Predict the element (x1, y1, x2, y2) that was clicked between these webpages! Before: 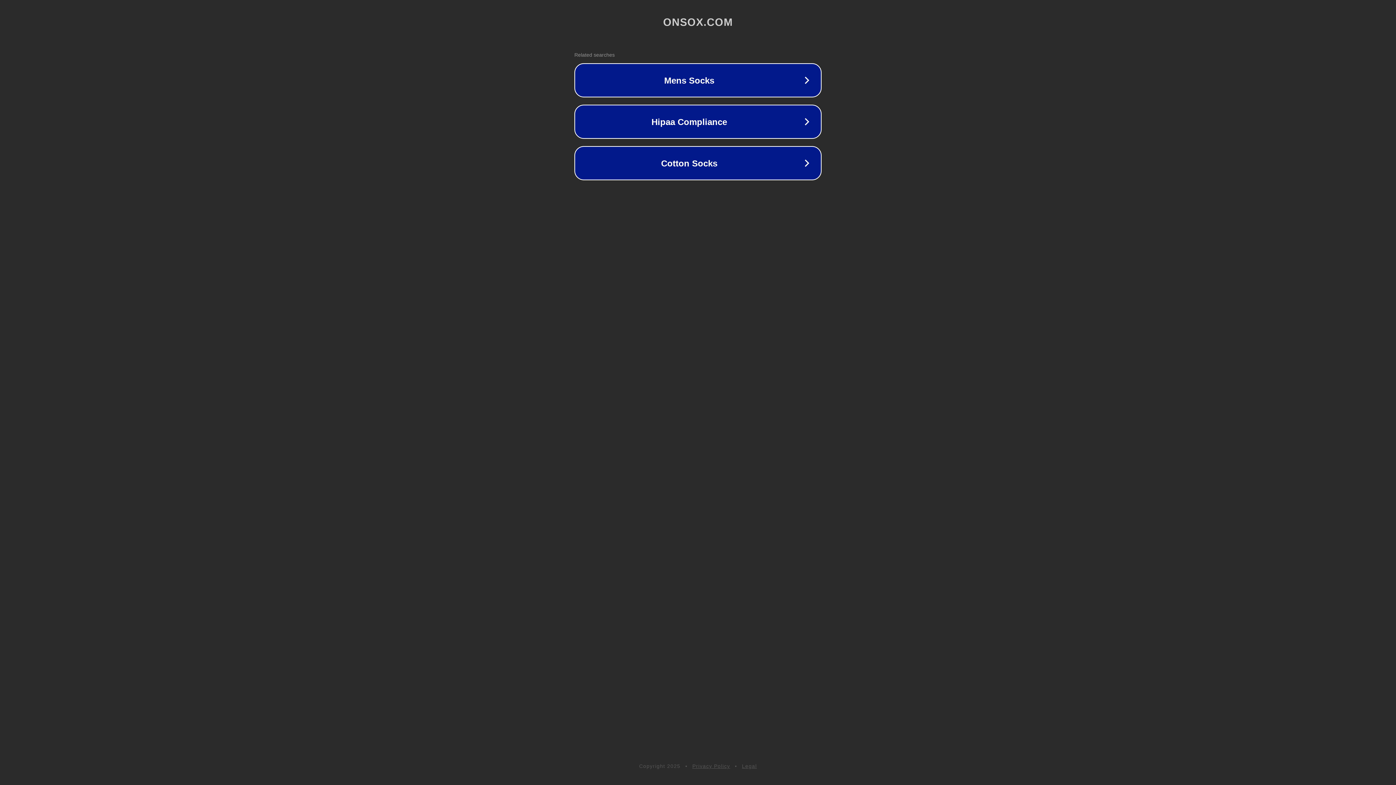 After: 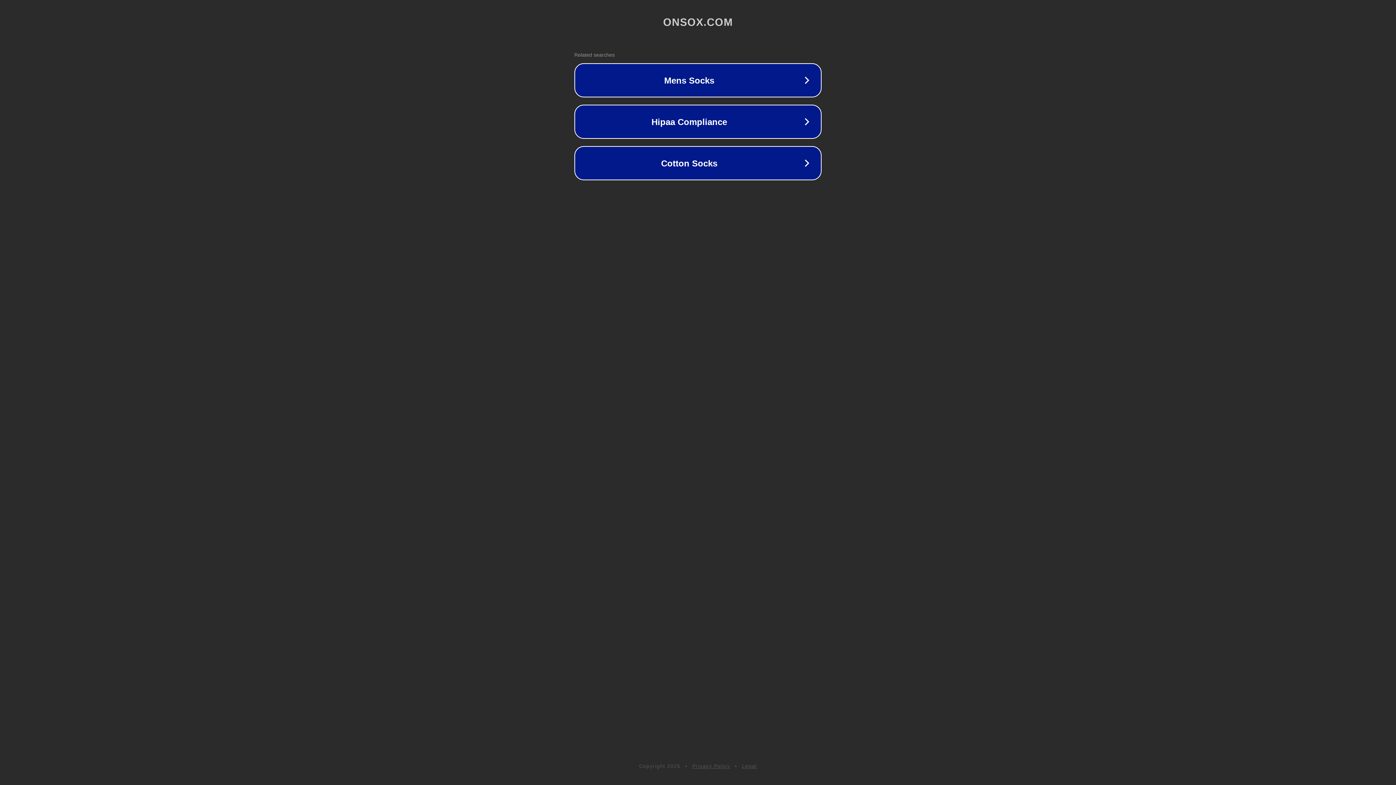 Action: bbox: (692, 763, 730, 769) label: Privacy Policy